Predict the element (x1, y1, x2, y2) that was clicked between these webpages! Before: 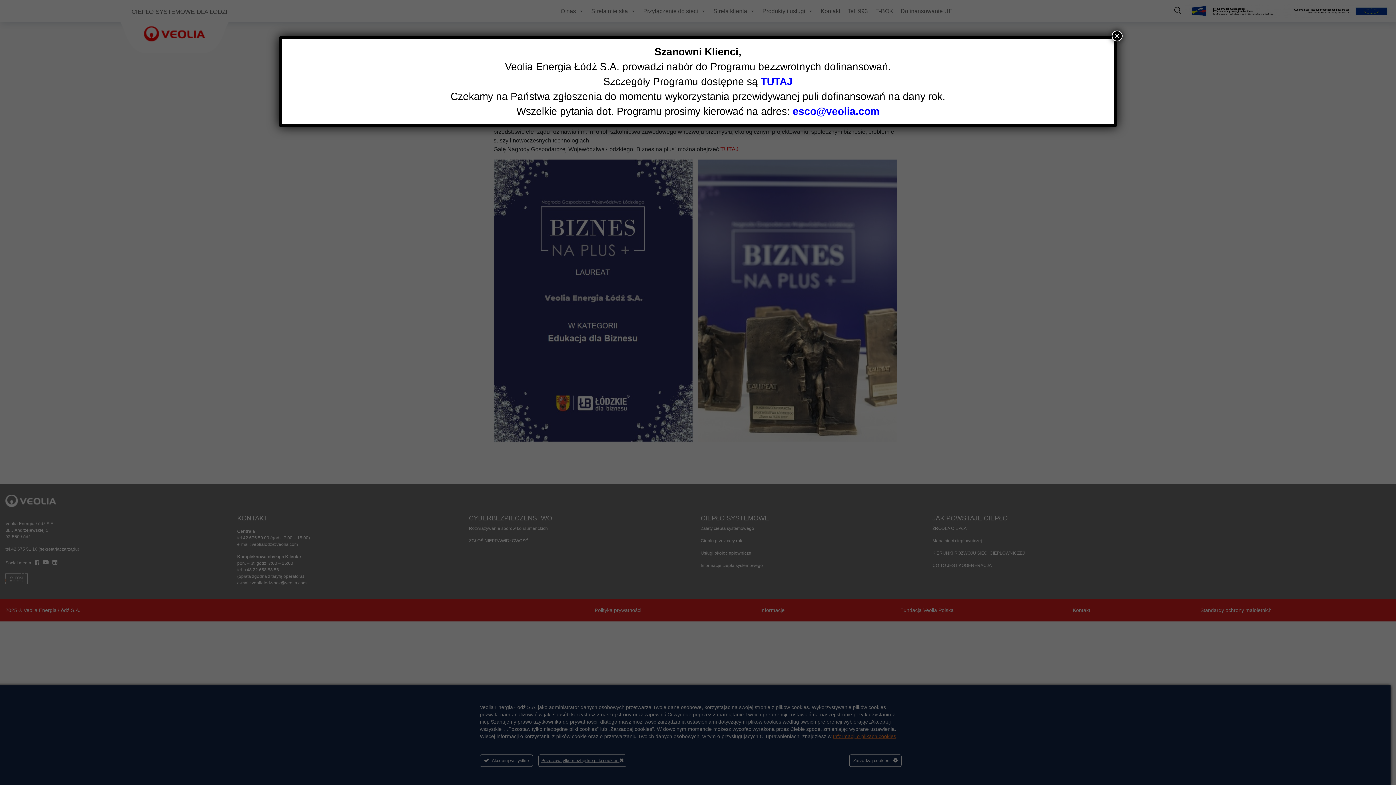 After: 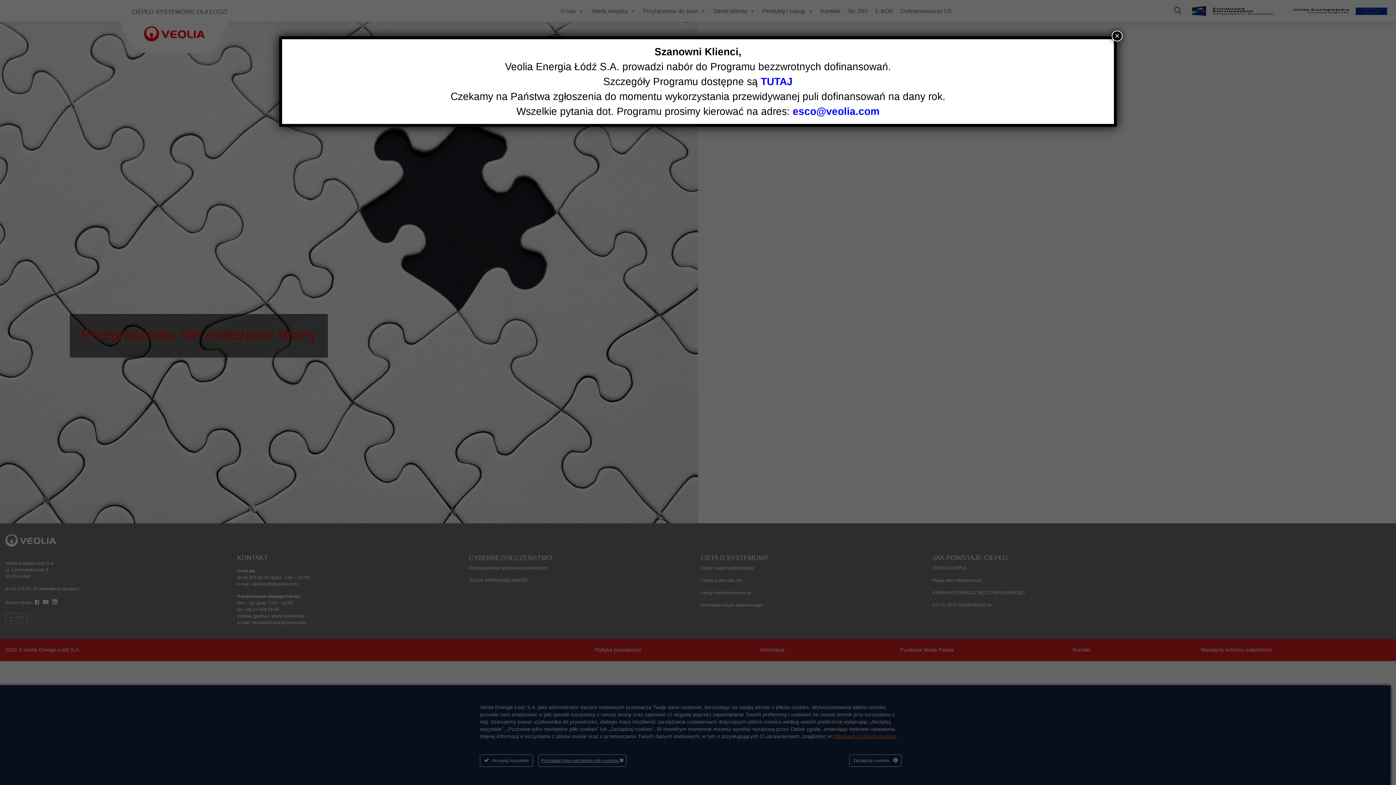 Action: label: esco@veolia.com bbox: (792, 105, 879, 117)